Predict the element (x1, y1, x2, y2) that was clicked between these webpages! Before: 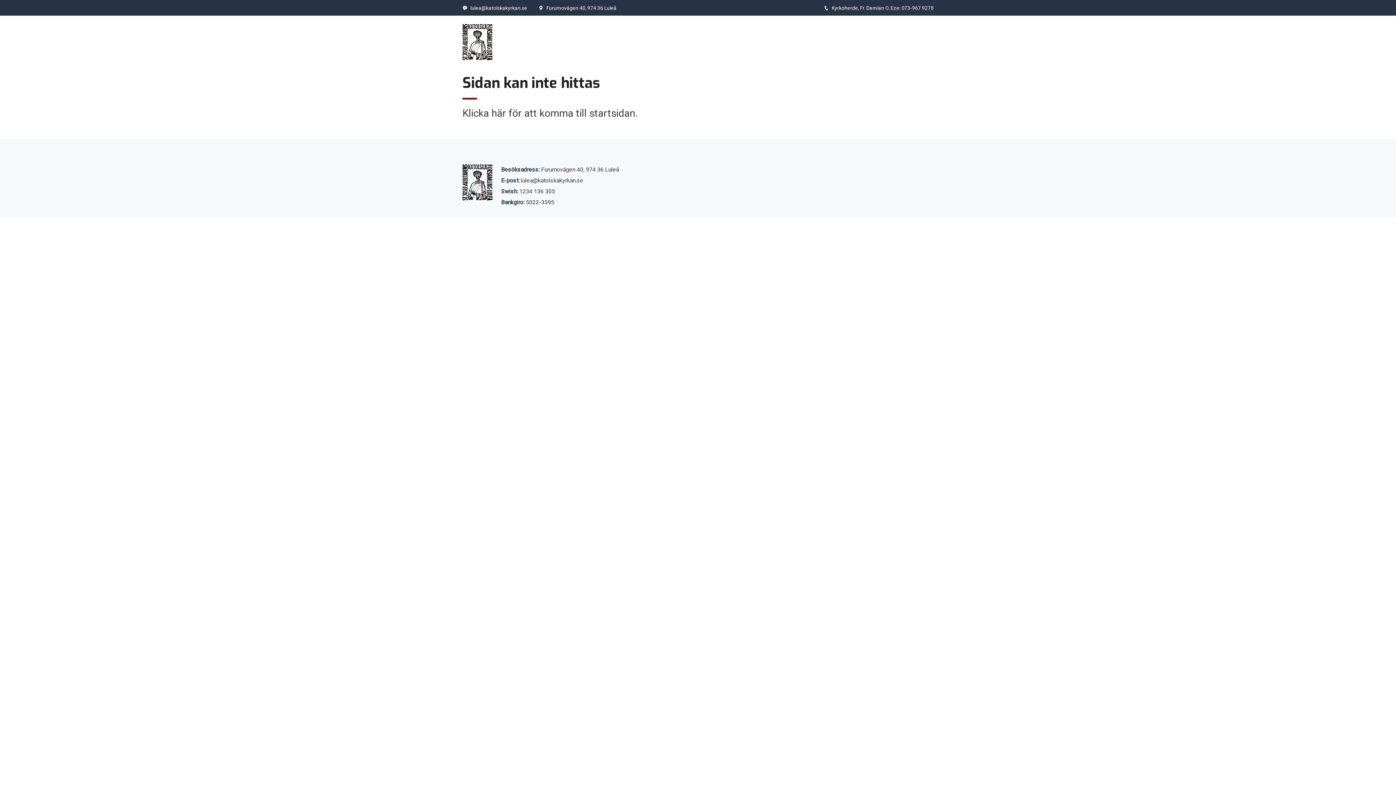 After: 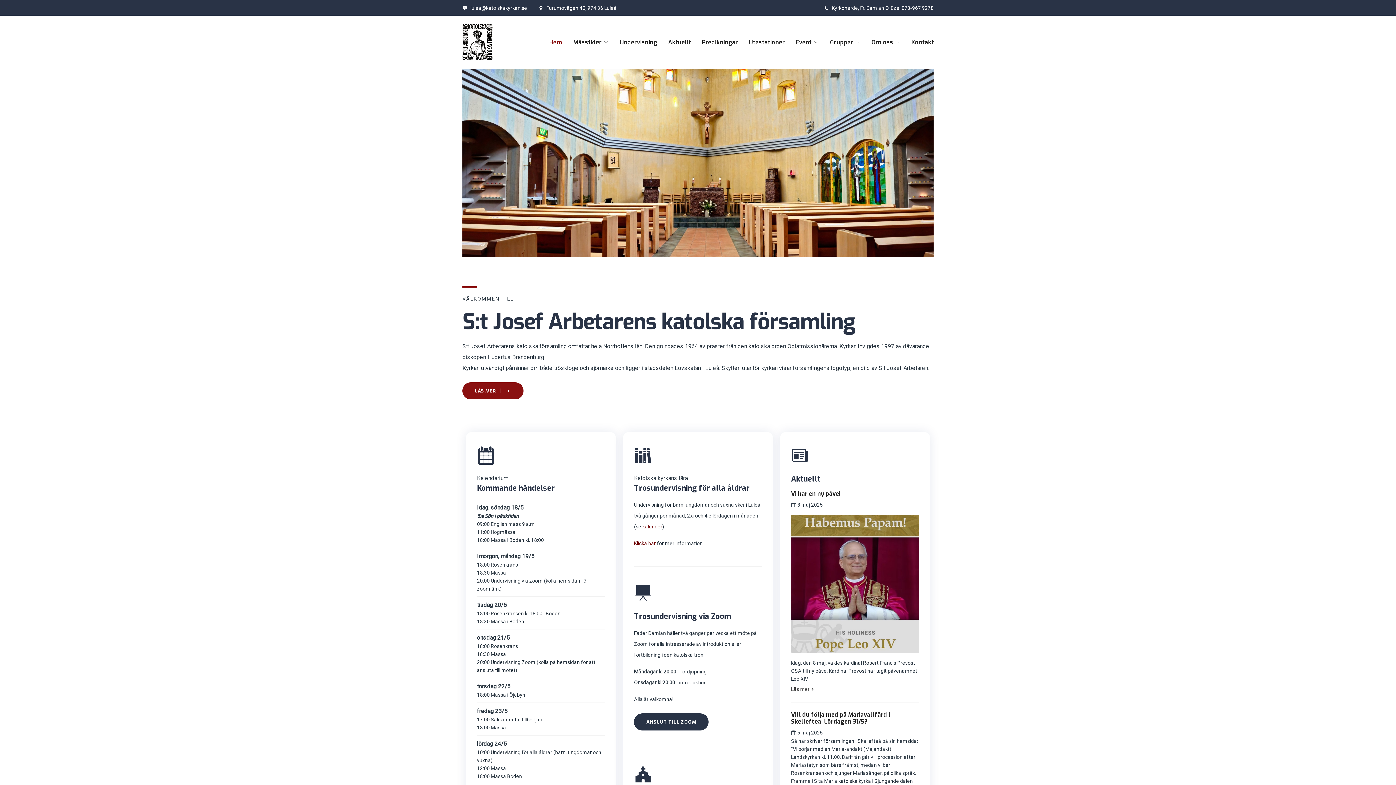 Action: bbox: (462, 22, 492, 62) label: Start